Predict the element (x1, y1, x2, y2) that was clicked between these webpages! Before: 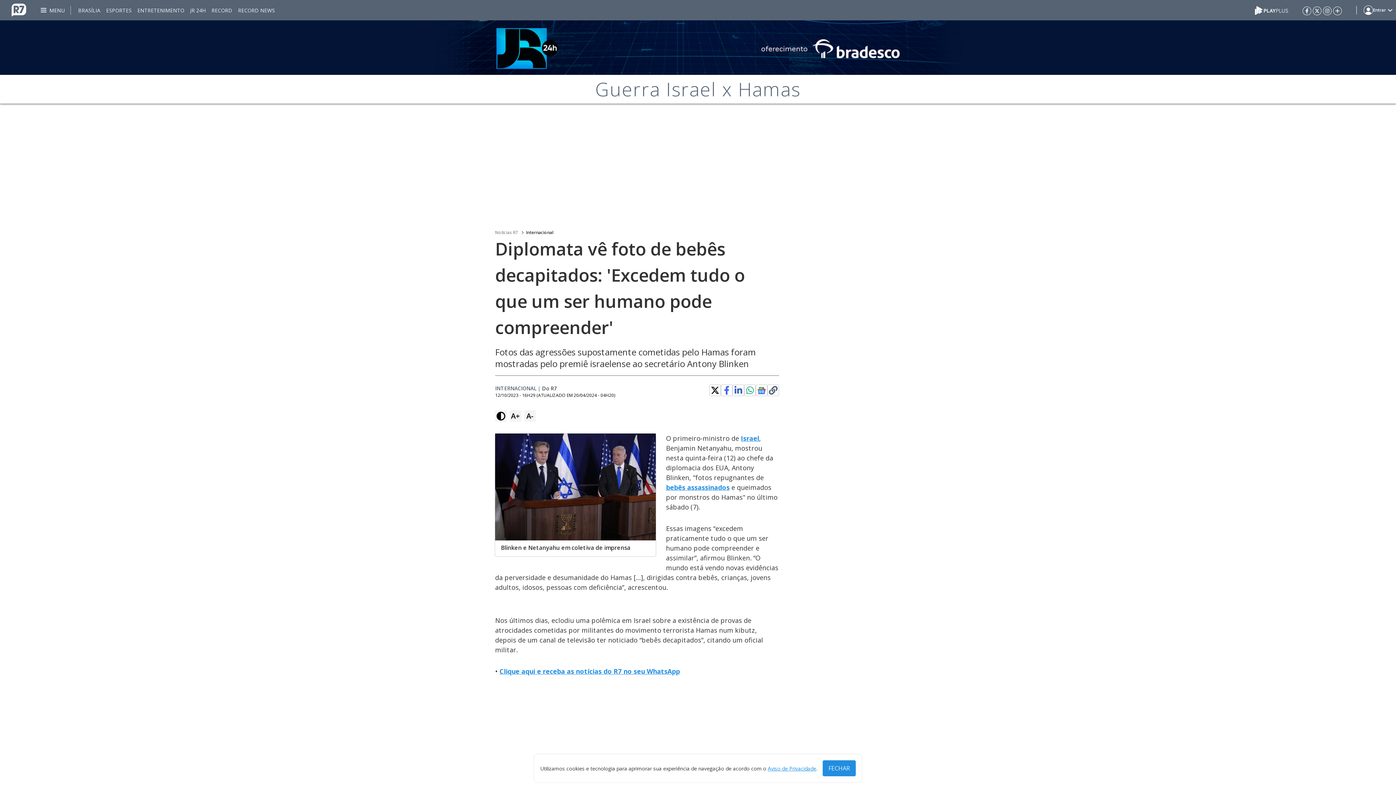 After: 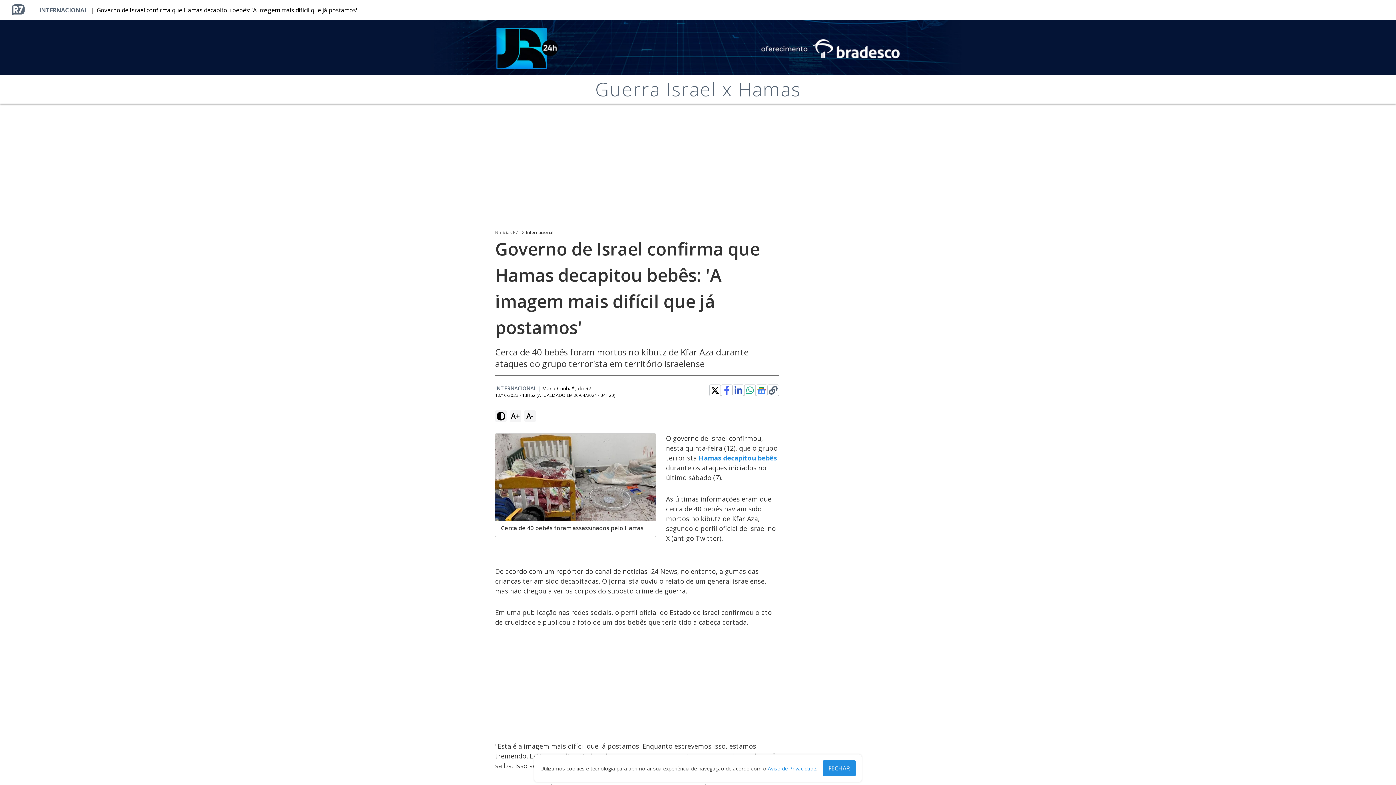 Action: label: bebês assassinados bbox: (666, 483, 729, 492)